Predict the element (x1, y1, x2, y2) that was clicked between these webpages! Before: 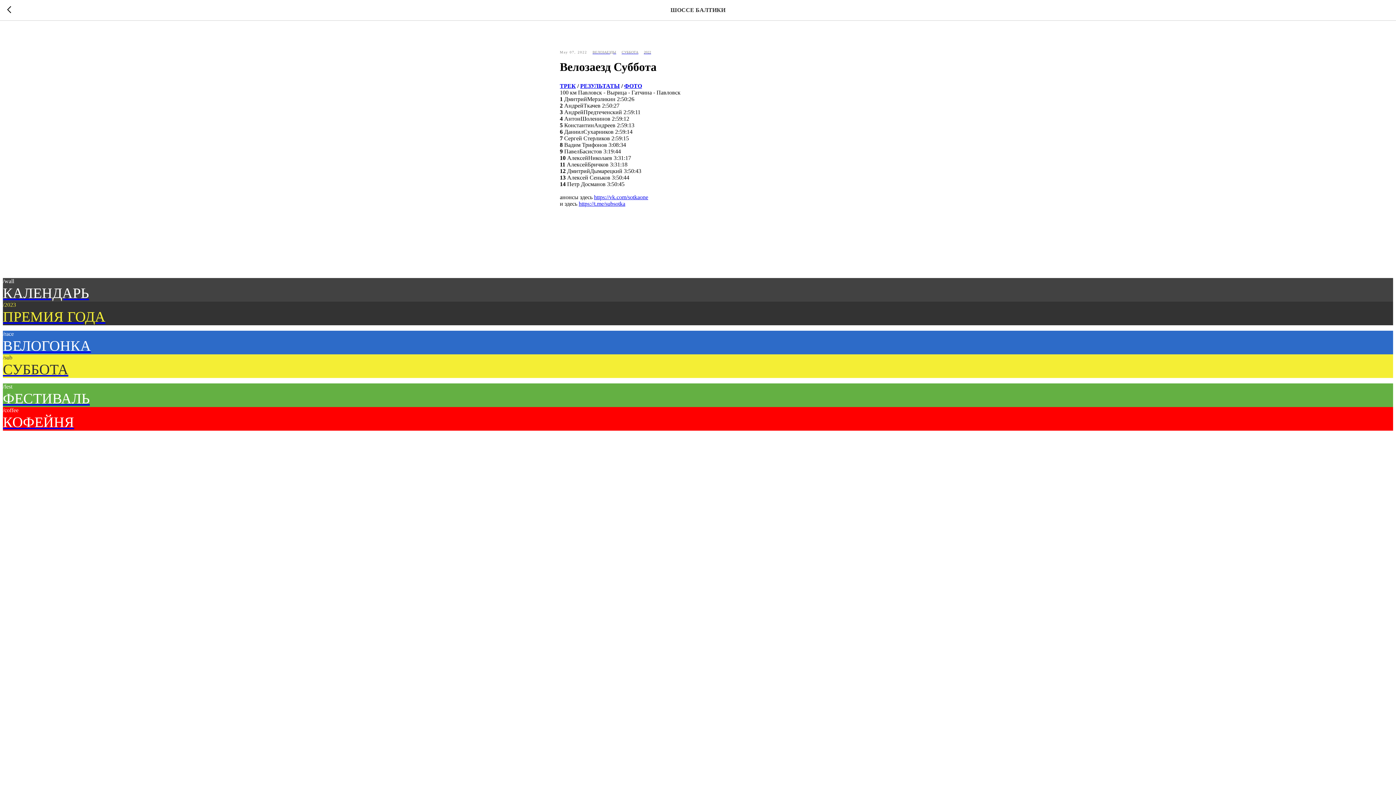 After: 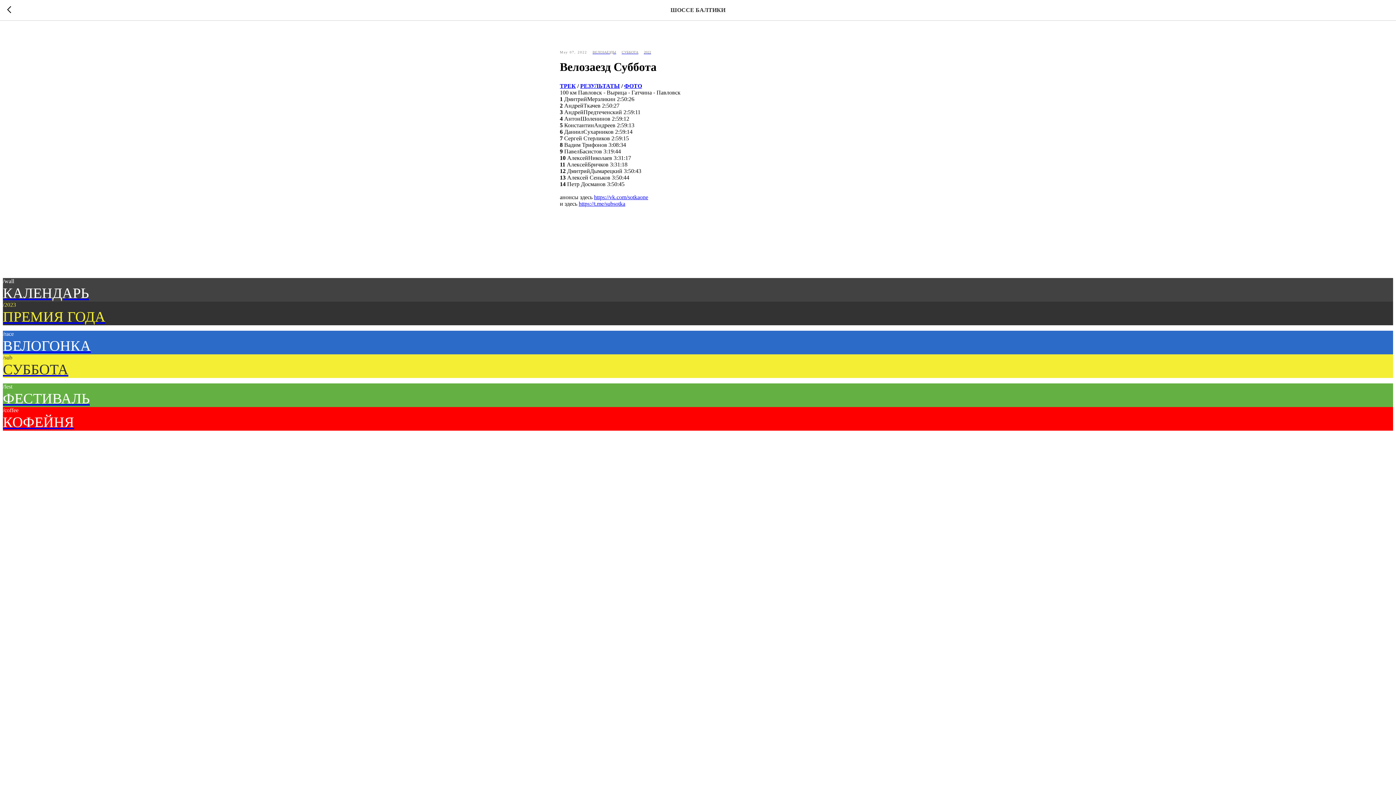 Action: bbox: (560, 82, 576, 89) label: ТРЕК